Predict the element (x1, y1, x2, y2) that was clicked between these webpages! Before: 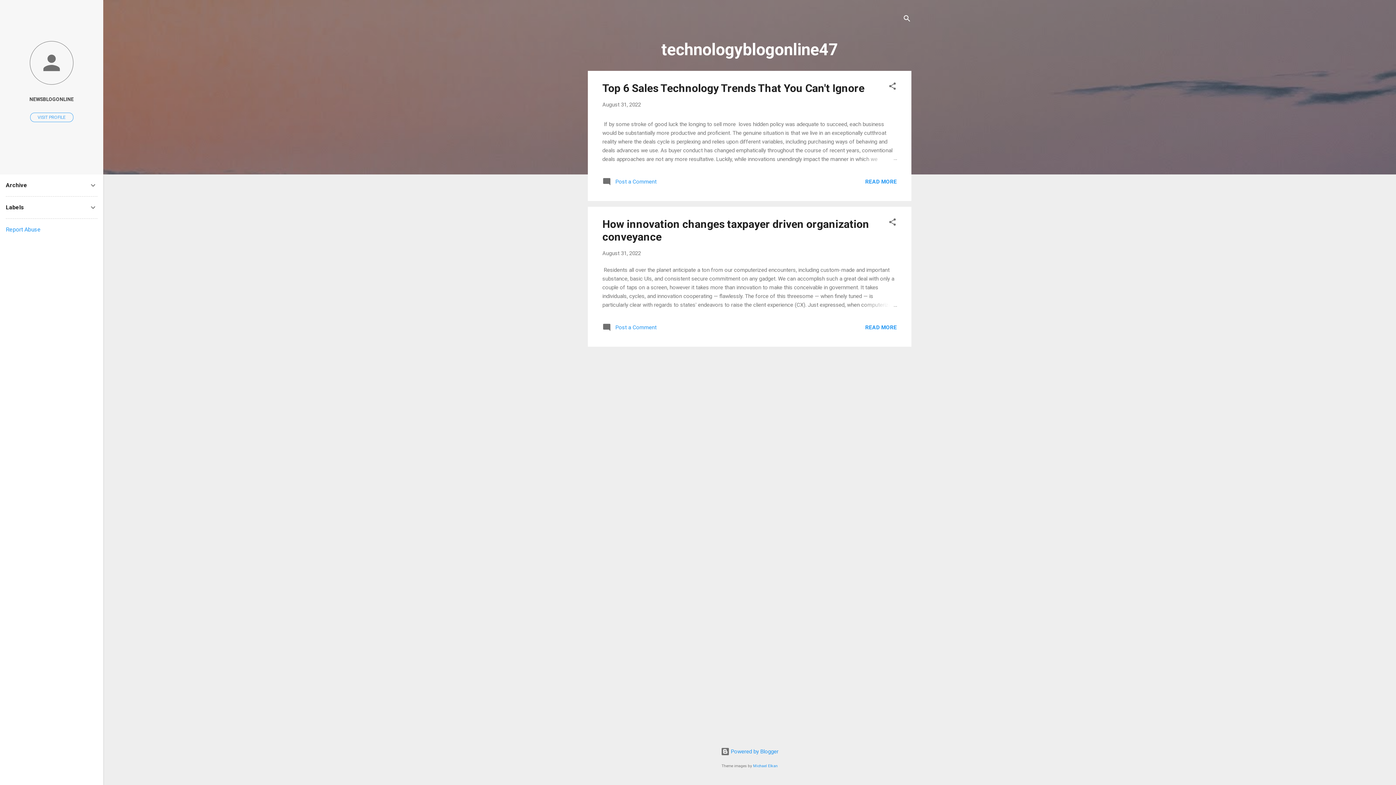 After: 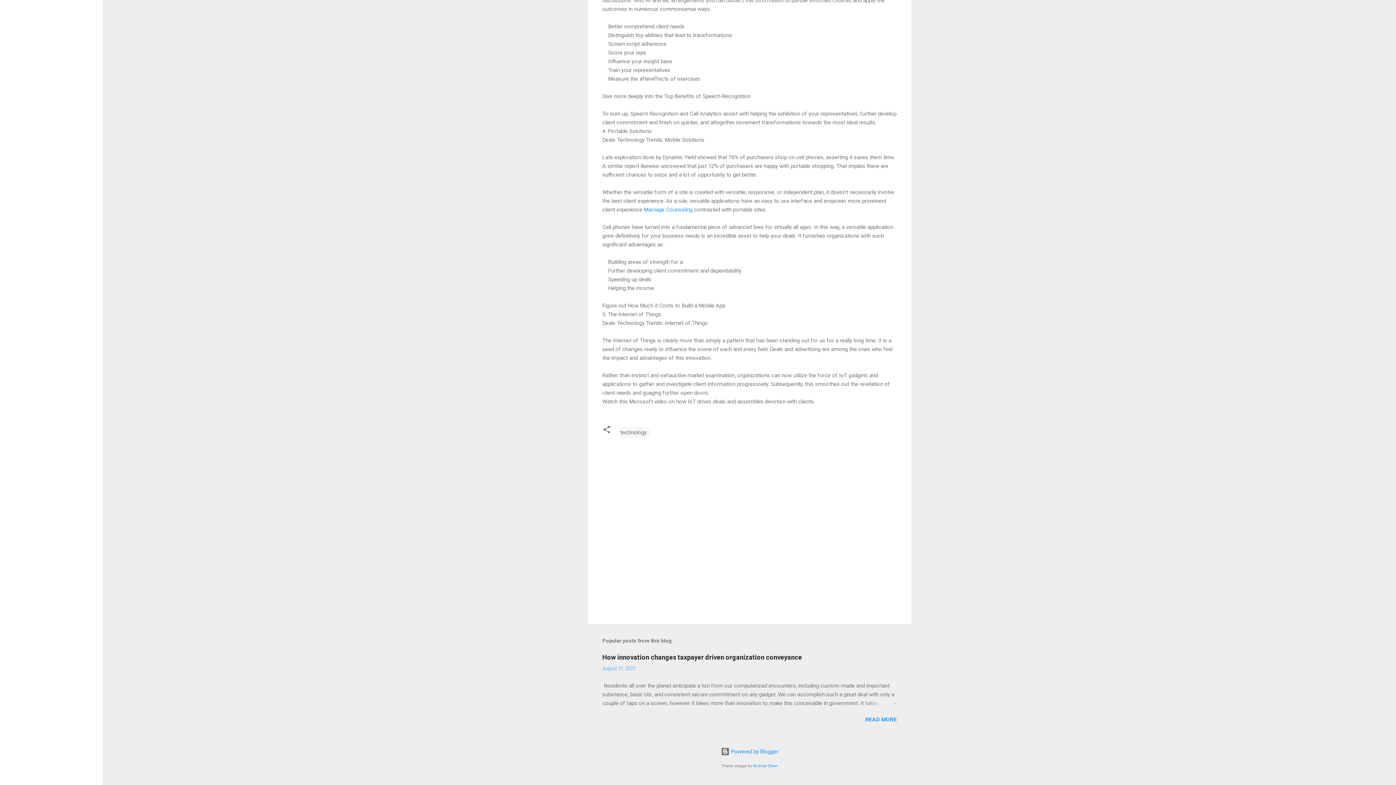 Action: bbox: (602, 181, 656, 187) label:  Post a Comment